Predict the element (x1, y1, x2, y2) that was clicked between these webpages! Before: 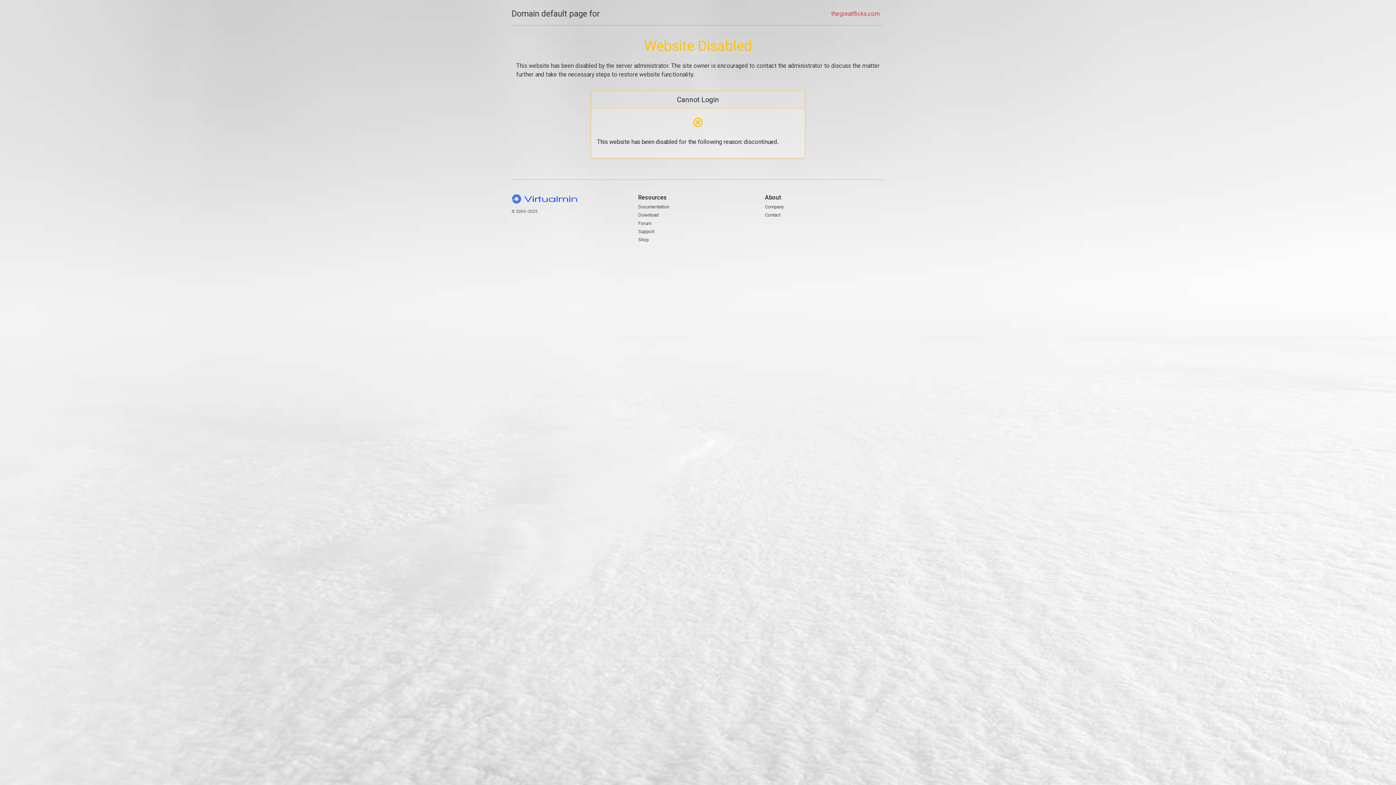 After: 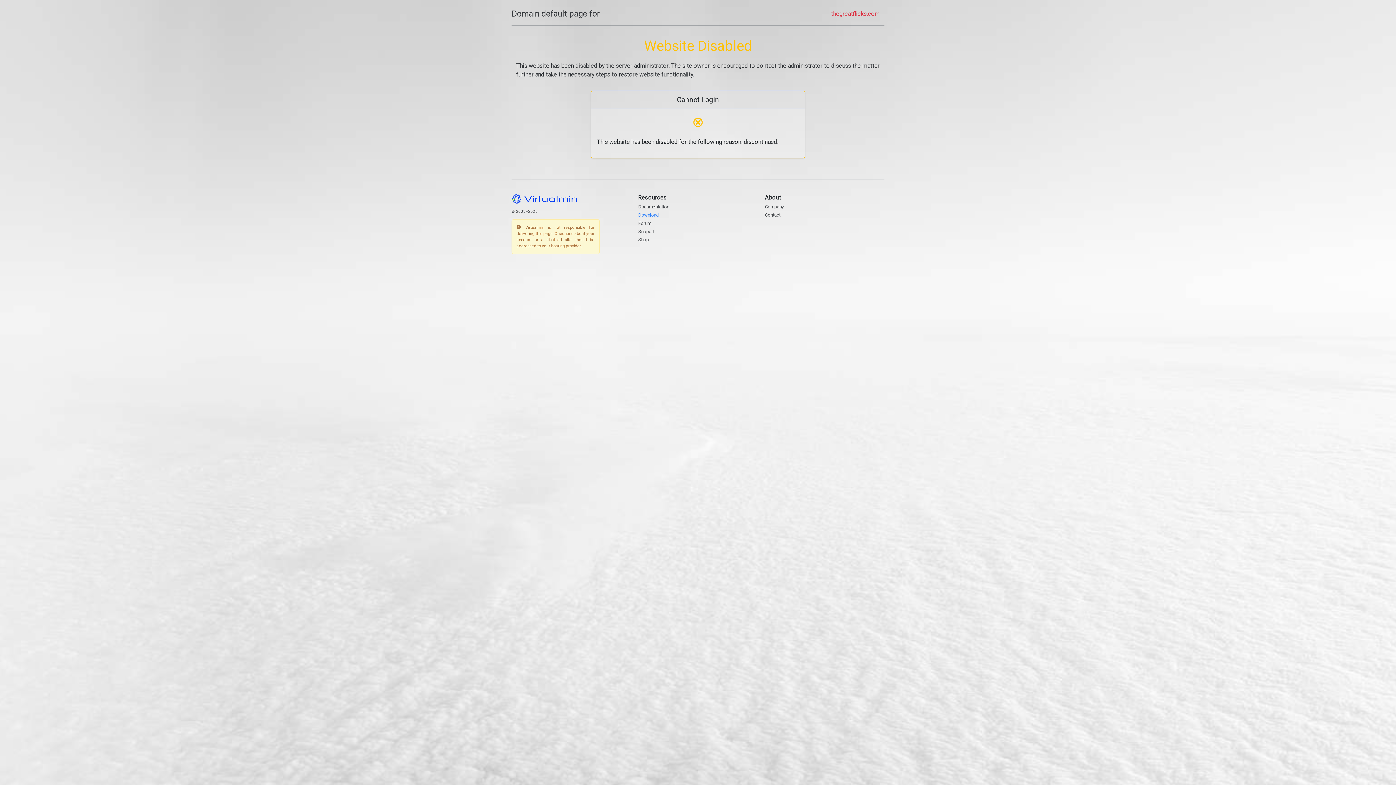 Action: label: Download bbox: (638, 212, 659, 217)